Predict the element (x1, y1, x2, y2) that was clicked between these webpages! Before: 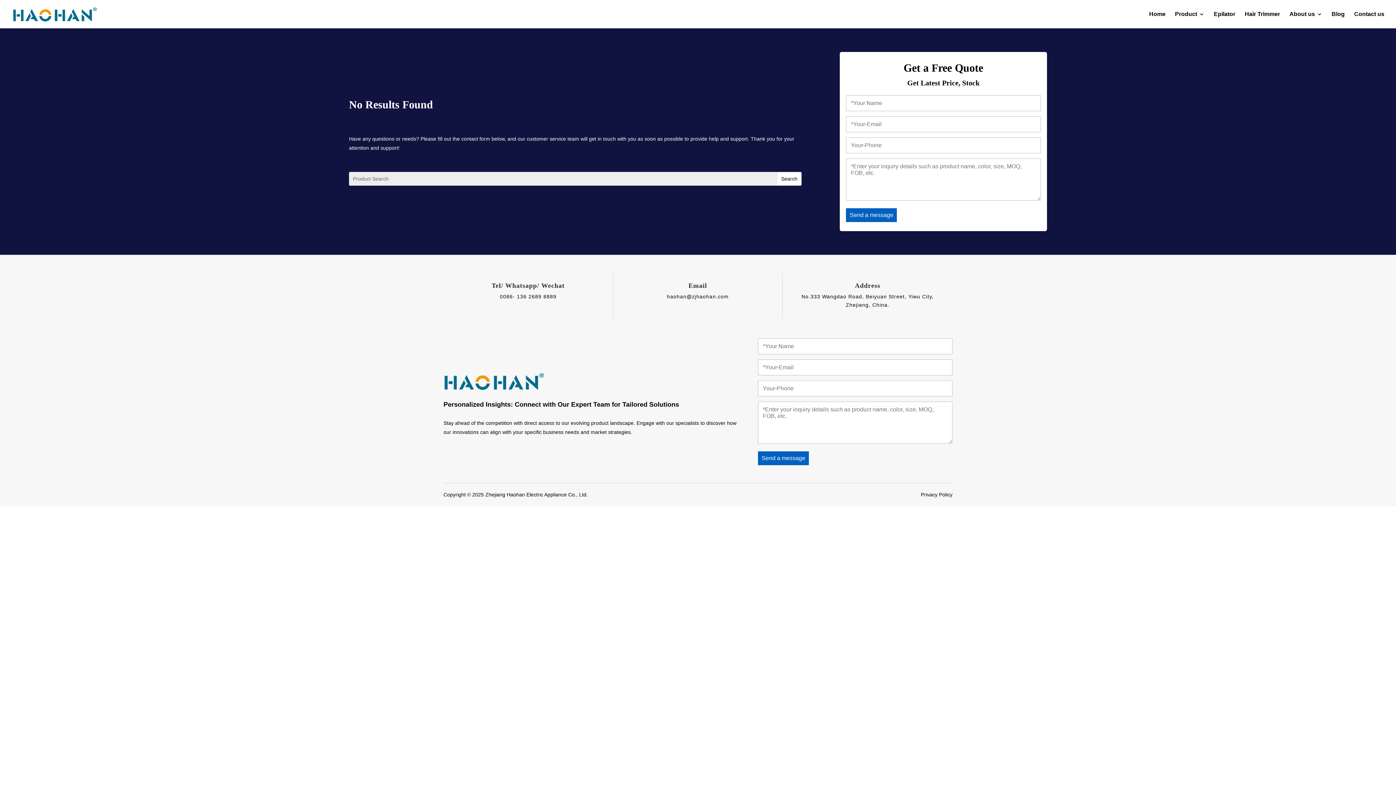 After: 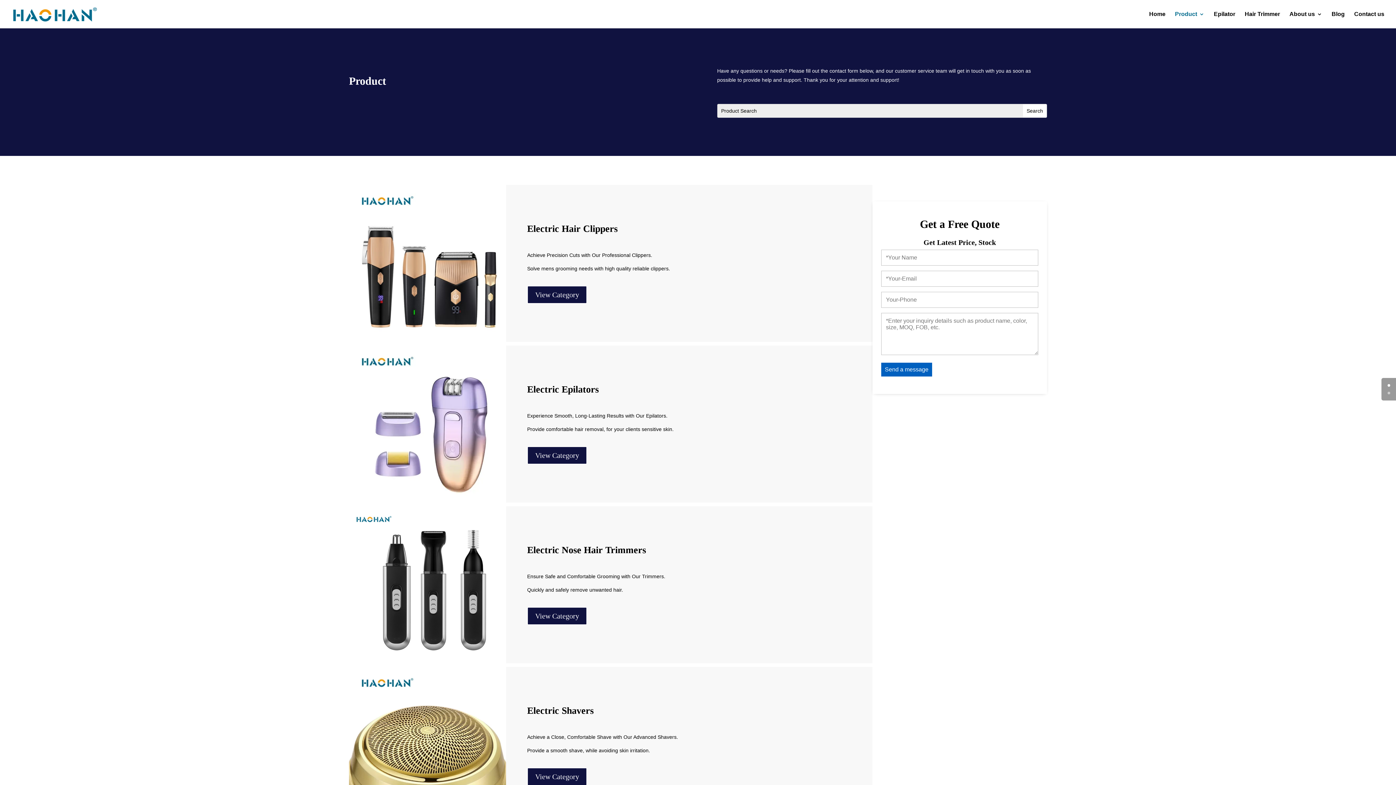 Action: bbox: (1175, 11, 1204, 28) label: Product